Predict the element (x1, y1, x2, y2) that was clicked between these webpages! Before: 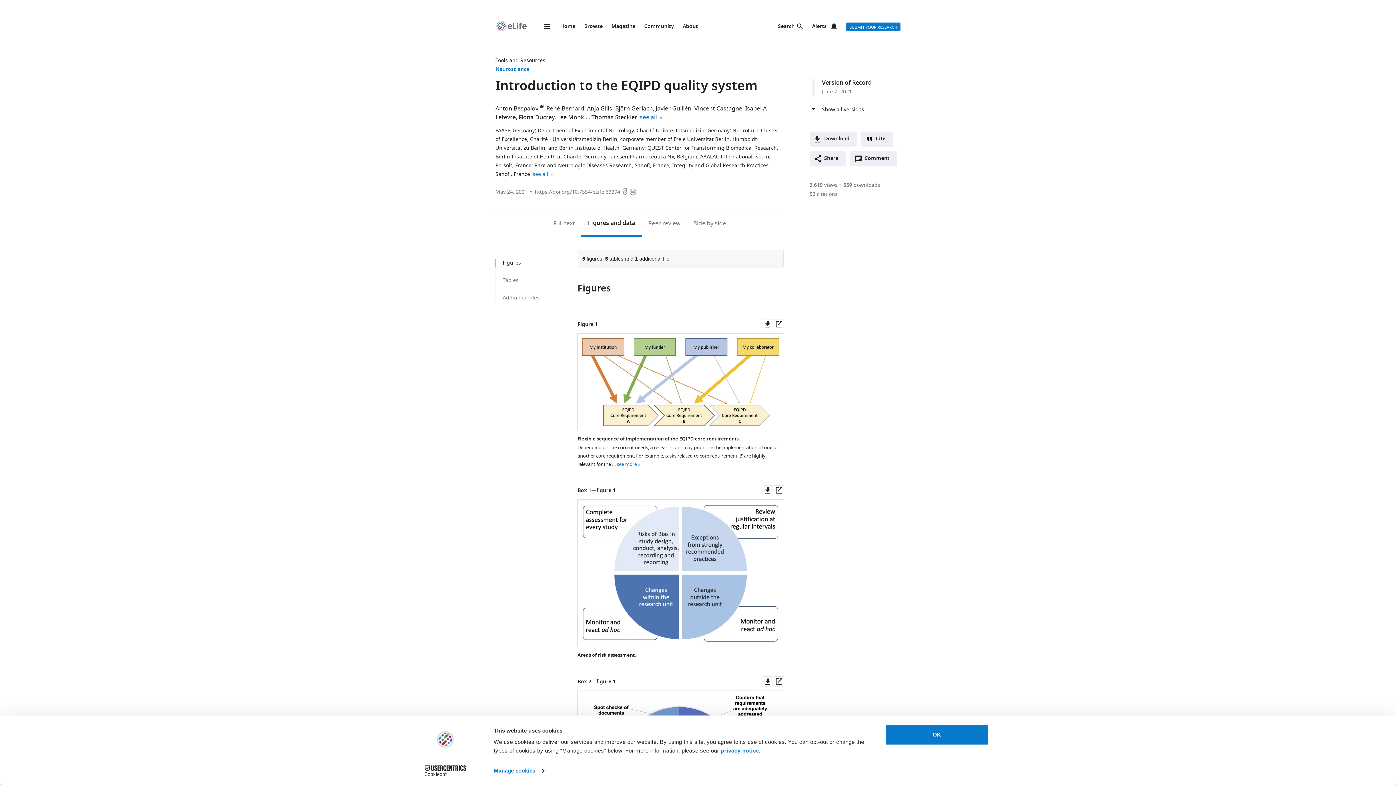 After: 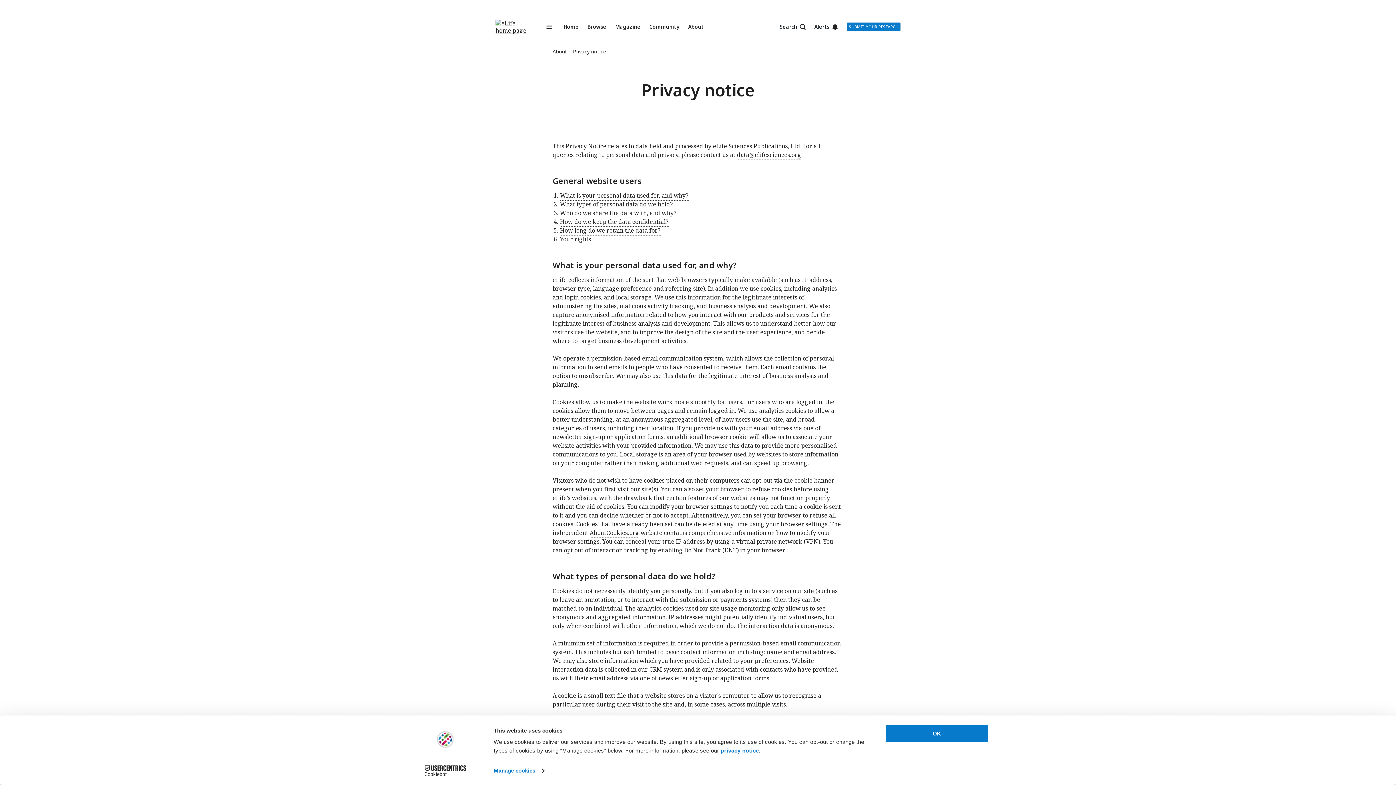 Action: bbox: (720, 747, 759, 754) label: privacy notice